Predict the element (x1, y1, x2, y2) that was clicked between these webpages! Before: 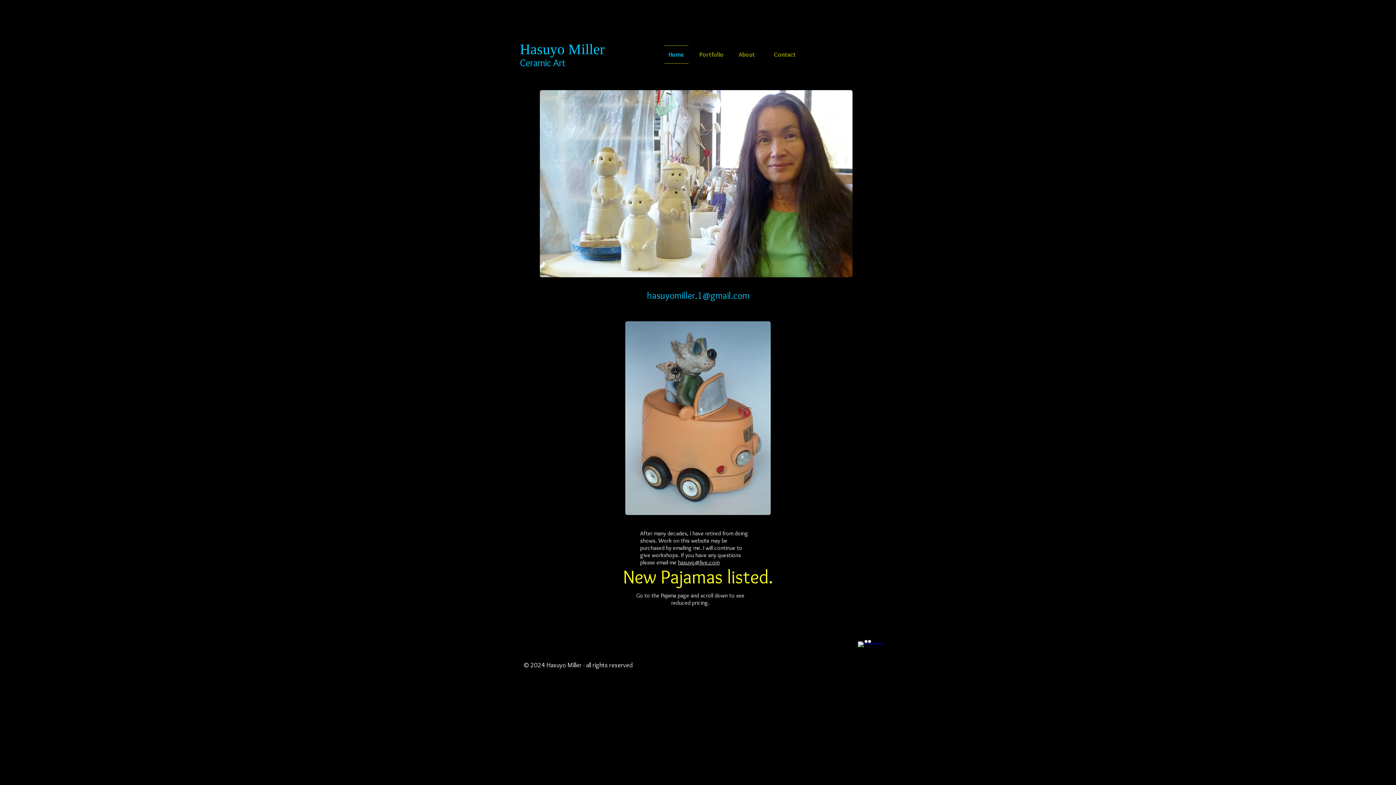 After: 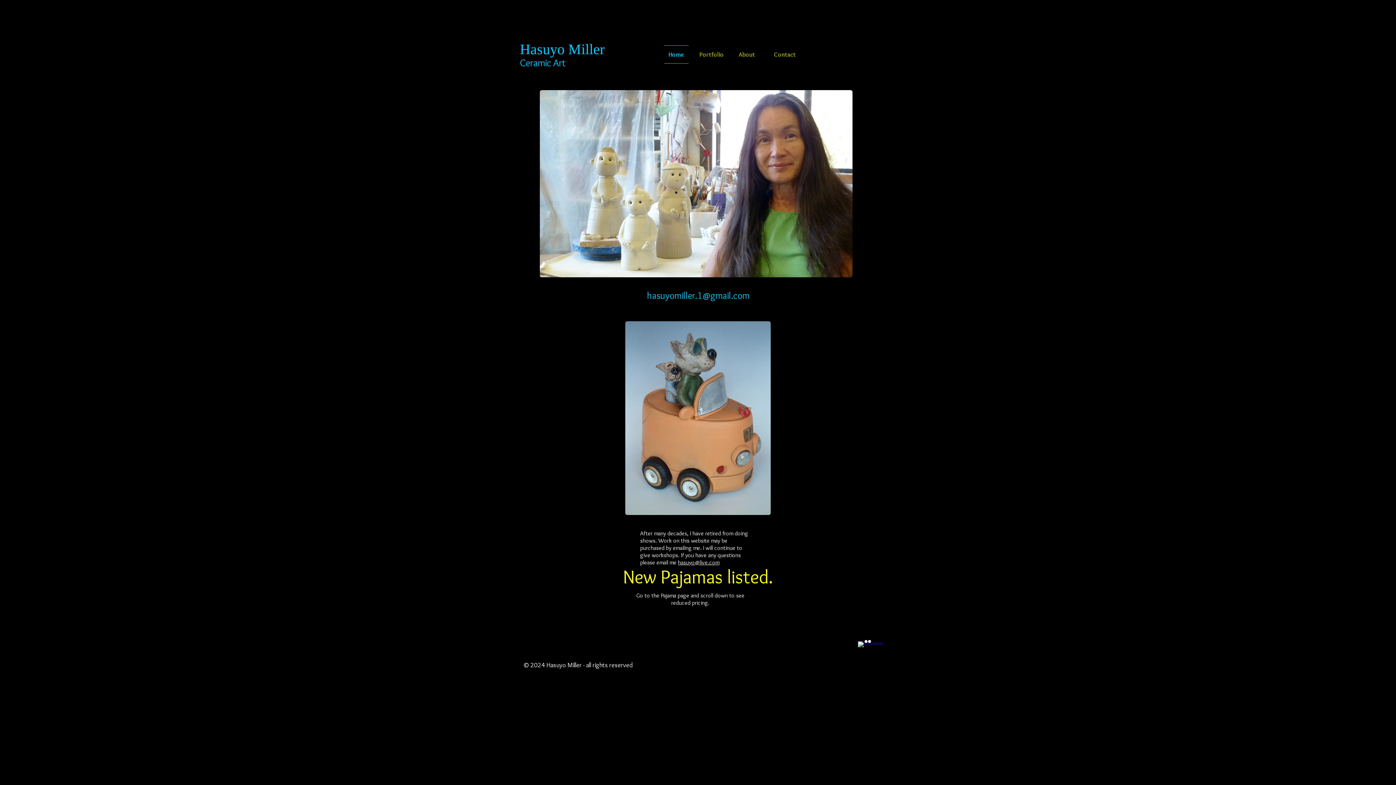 Action: bbox: (647, 289, 749, 301) label: hasuyomiller.1@gmail.com